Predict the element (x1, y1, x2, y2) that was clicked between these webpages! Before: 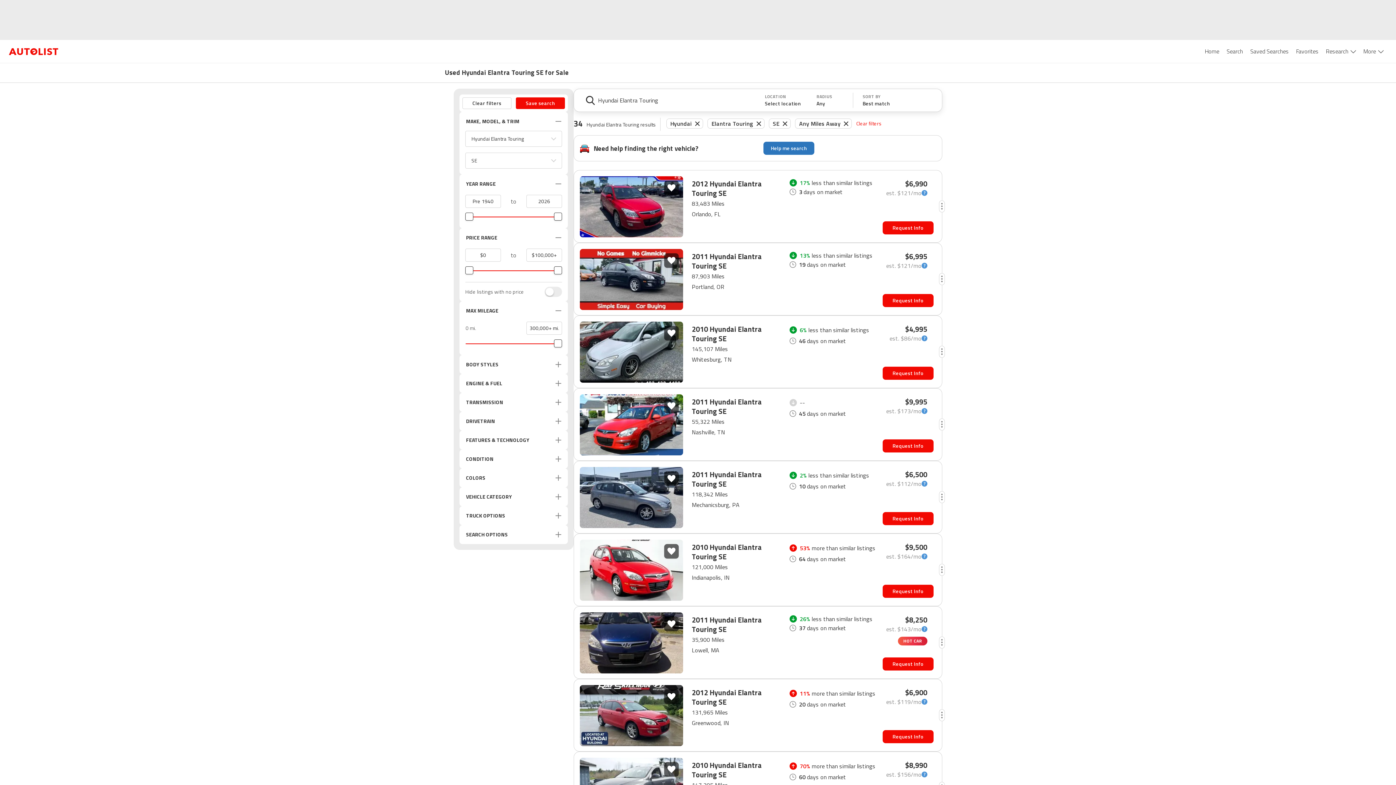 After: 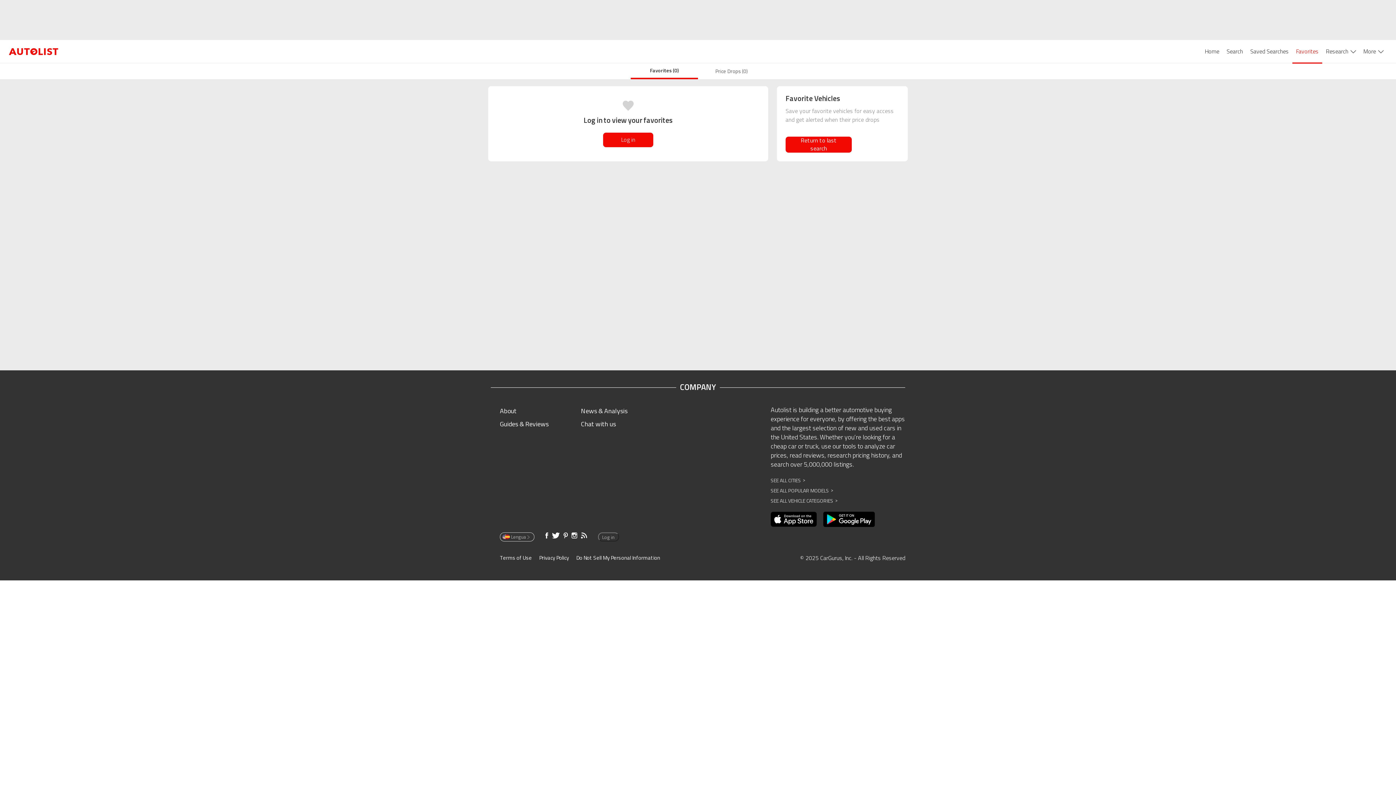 Action: bbox: (1292, 40, 1322, 62) label: Favorites